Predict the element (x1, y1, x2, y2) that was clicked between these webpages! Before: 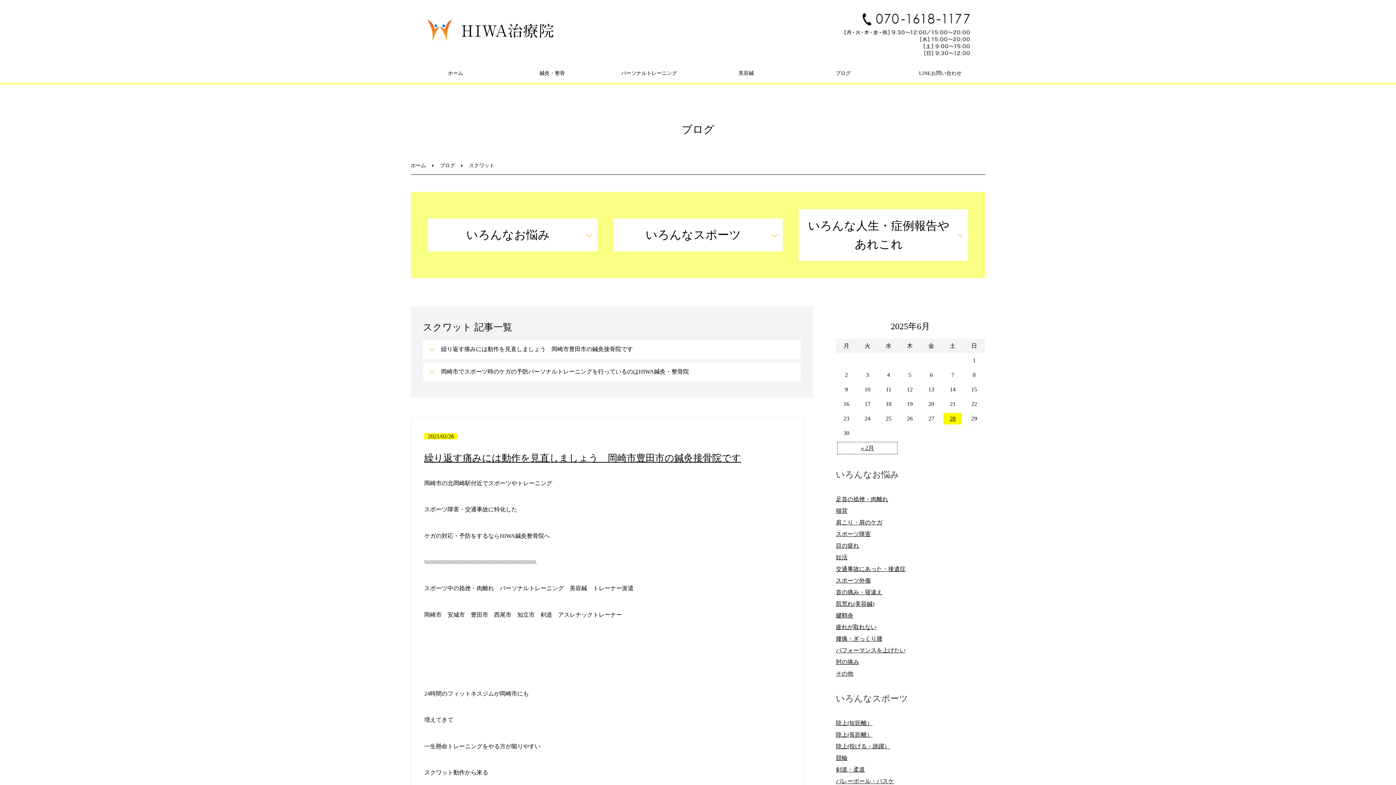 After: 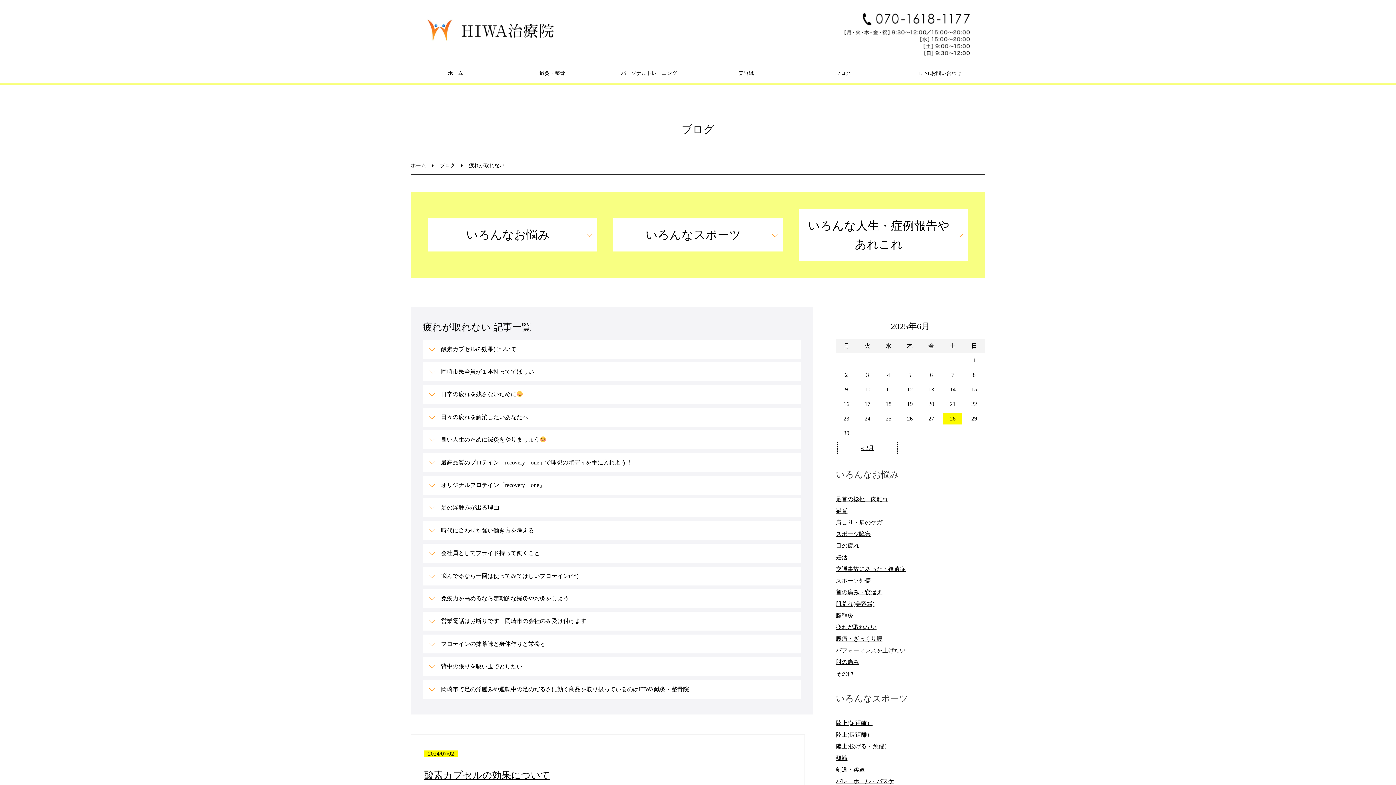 Action: bbox: (836, 624, 876, 630) label: 疲れが取れない